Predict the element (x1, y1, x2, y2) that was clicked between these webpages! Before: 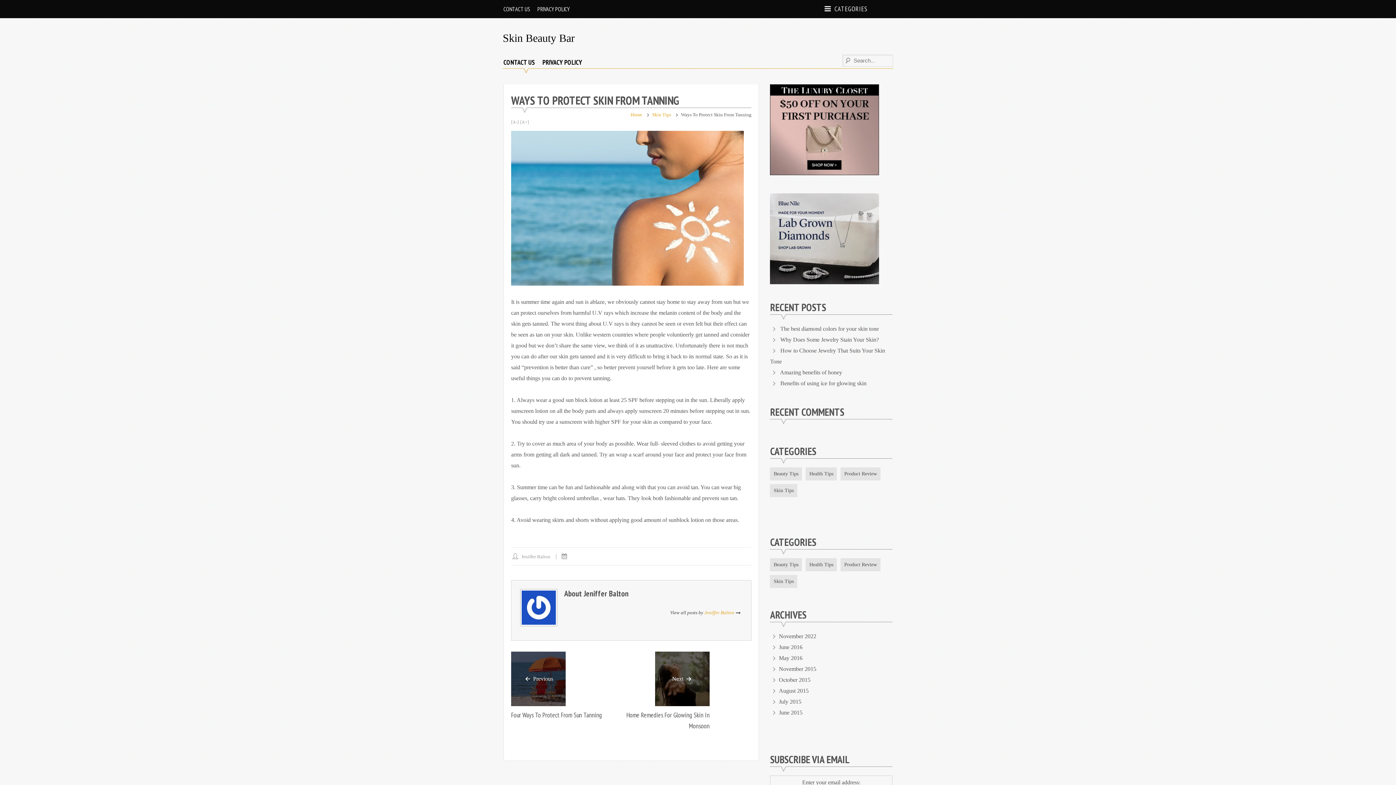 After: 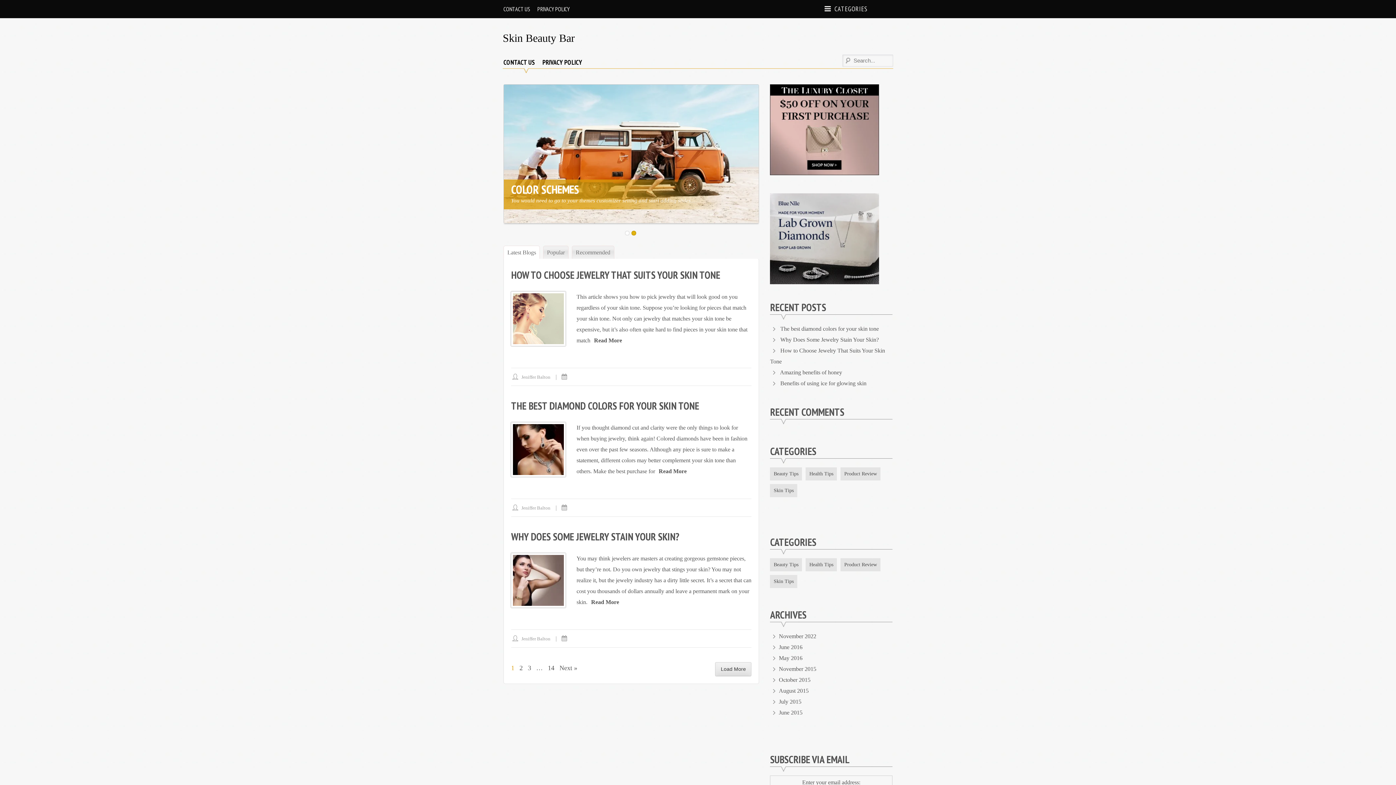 Action: bbox: (630, 110, 642, 119) label: Home